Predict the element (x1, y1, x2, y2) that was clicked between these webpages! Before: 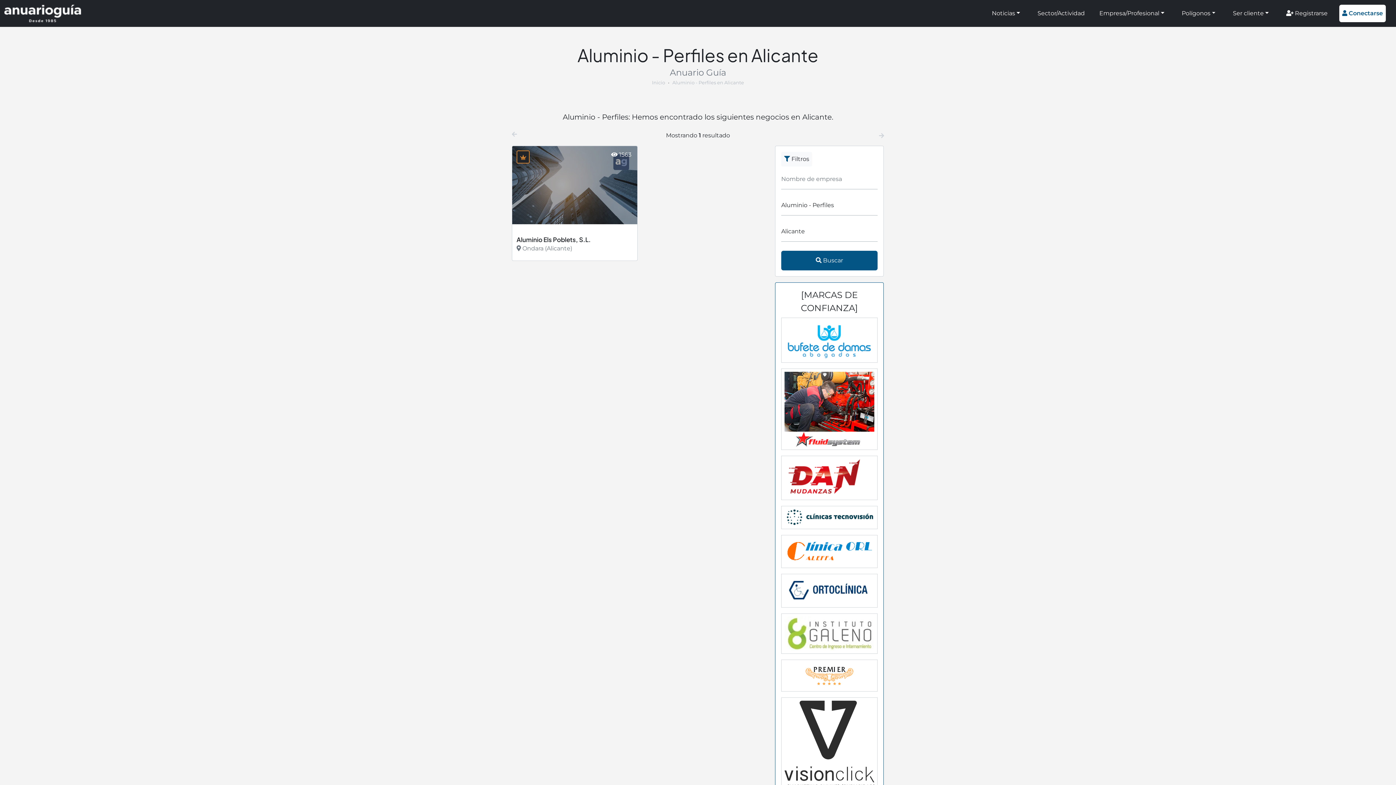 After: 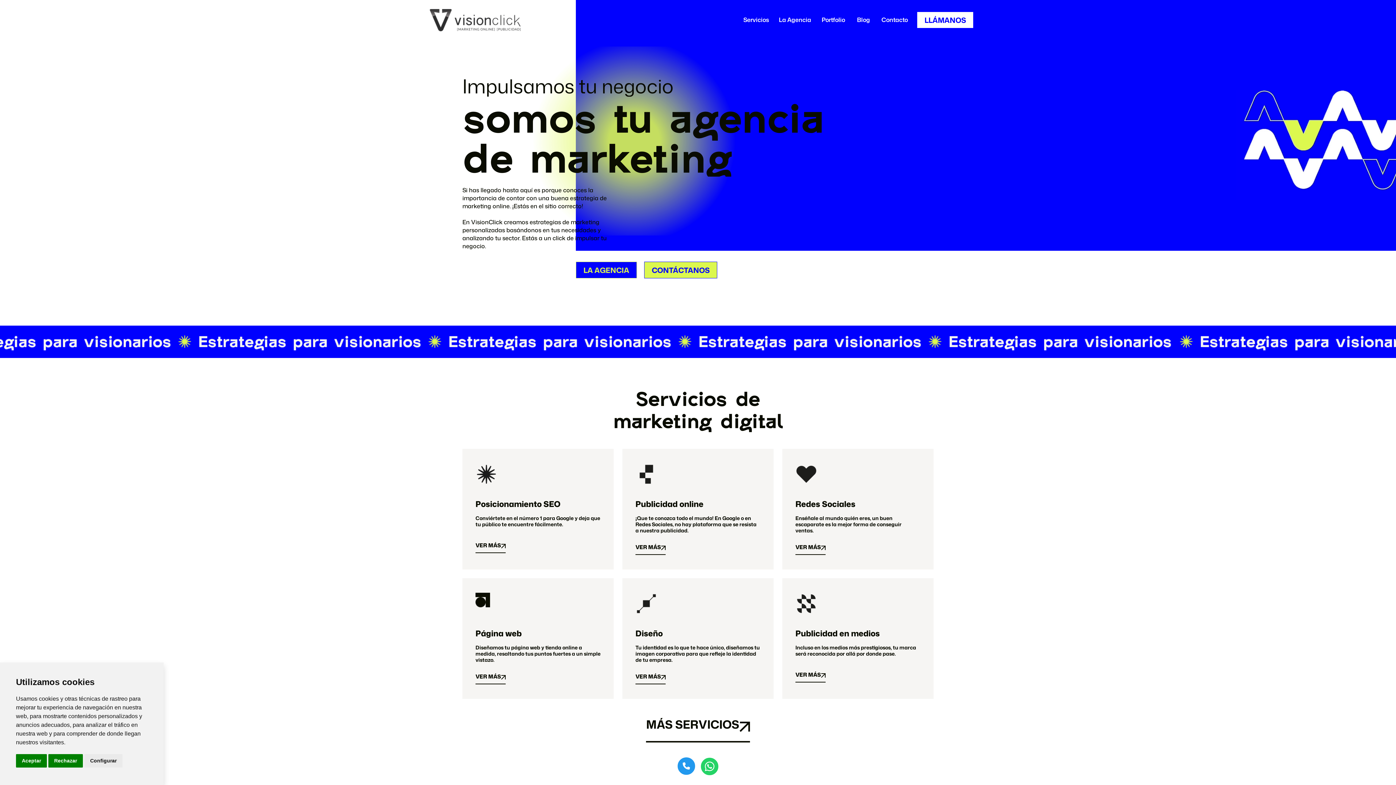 Action: bbox: (781, 741, 877, 748)